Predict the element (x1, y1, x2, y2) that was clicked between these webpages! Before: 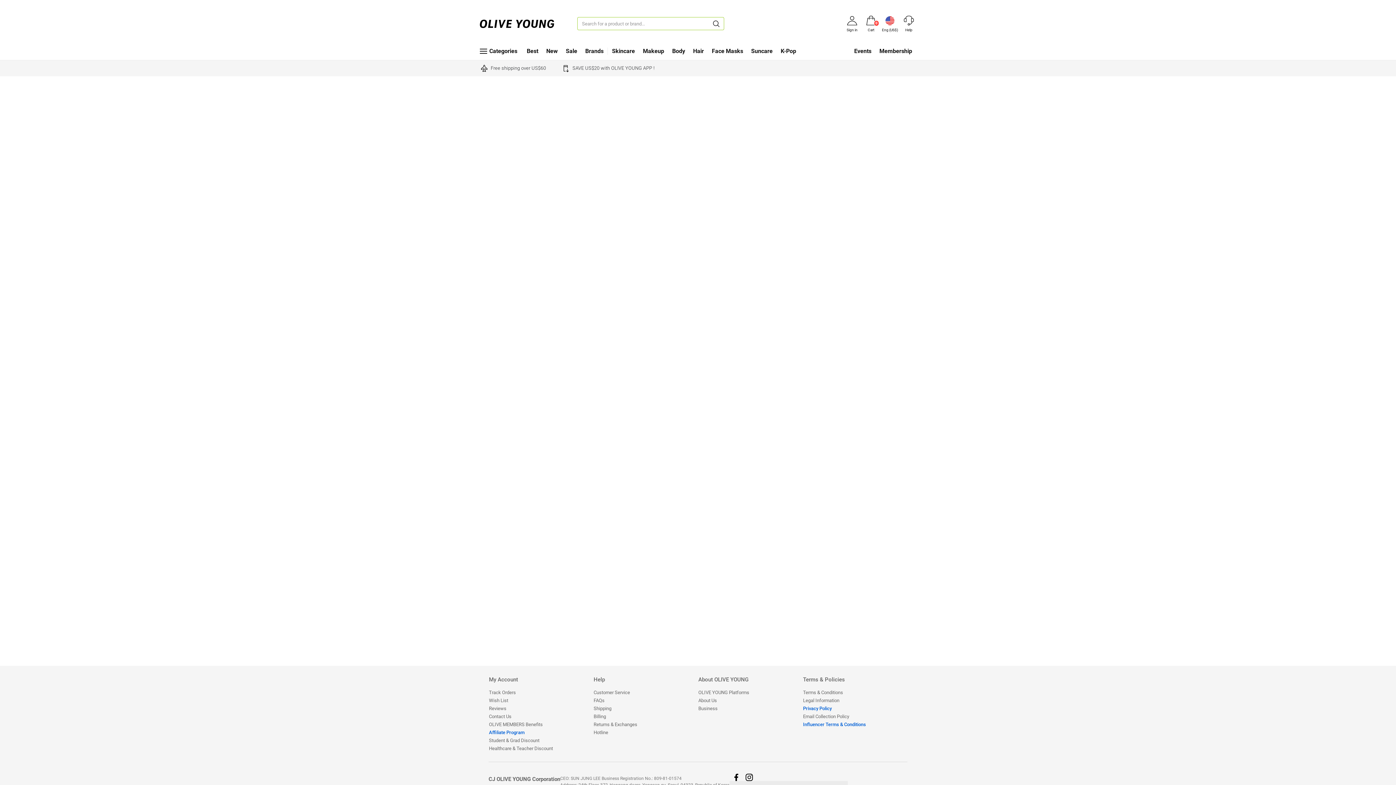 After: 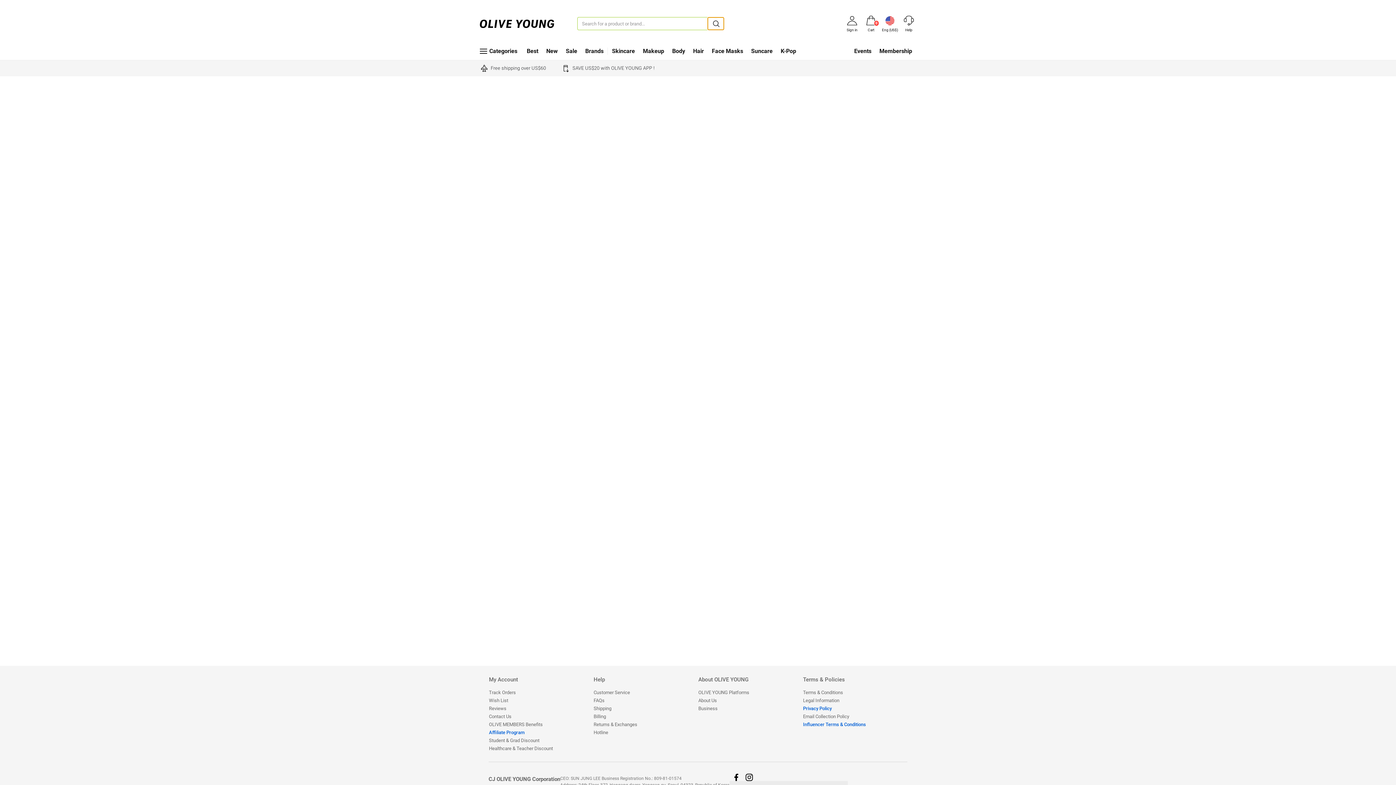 Action: label: Search bbox: (708, 17, 724, 29)